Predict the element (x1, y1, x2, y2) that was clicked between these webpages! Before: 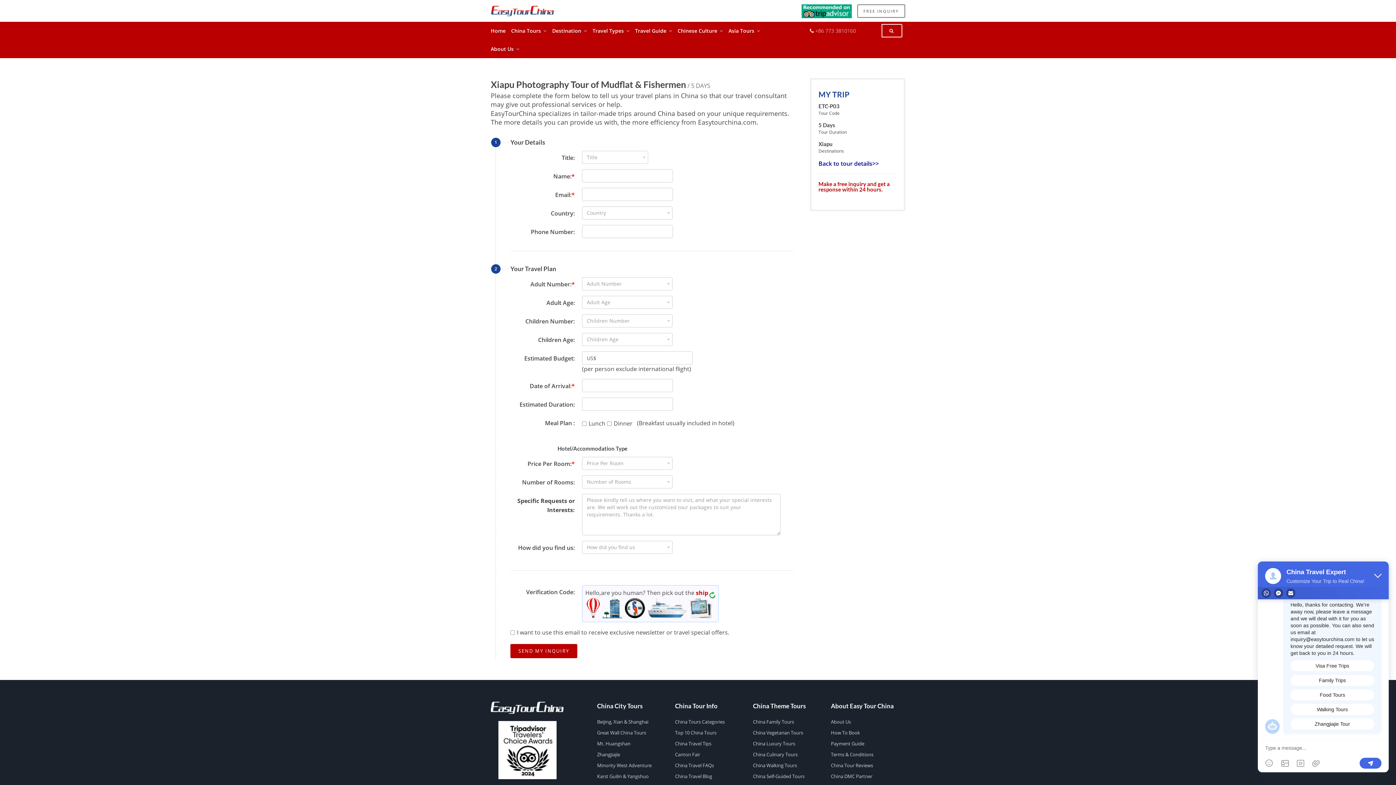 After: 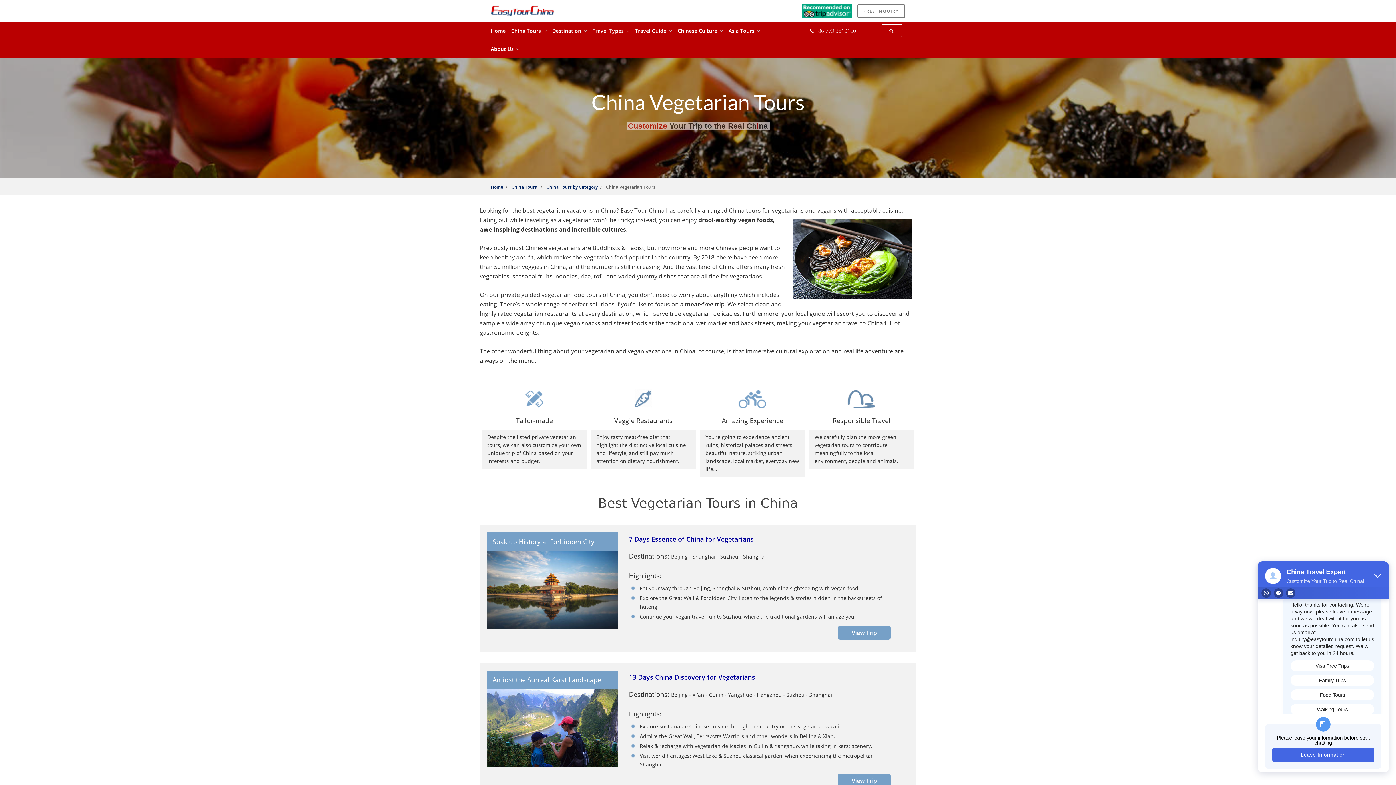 Action: label: China Vegetarian Tours bbox: (753, 729, 803, 736)